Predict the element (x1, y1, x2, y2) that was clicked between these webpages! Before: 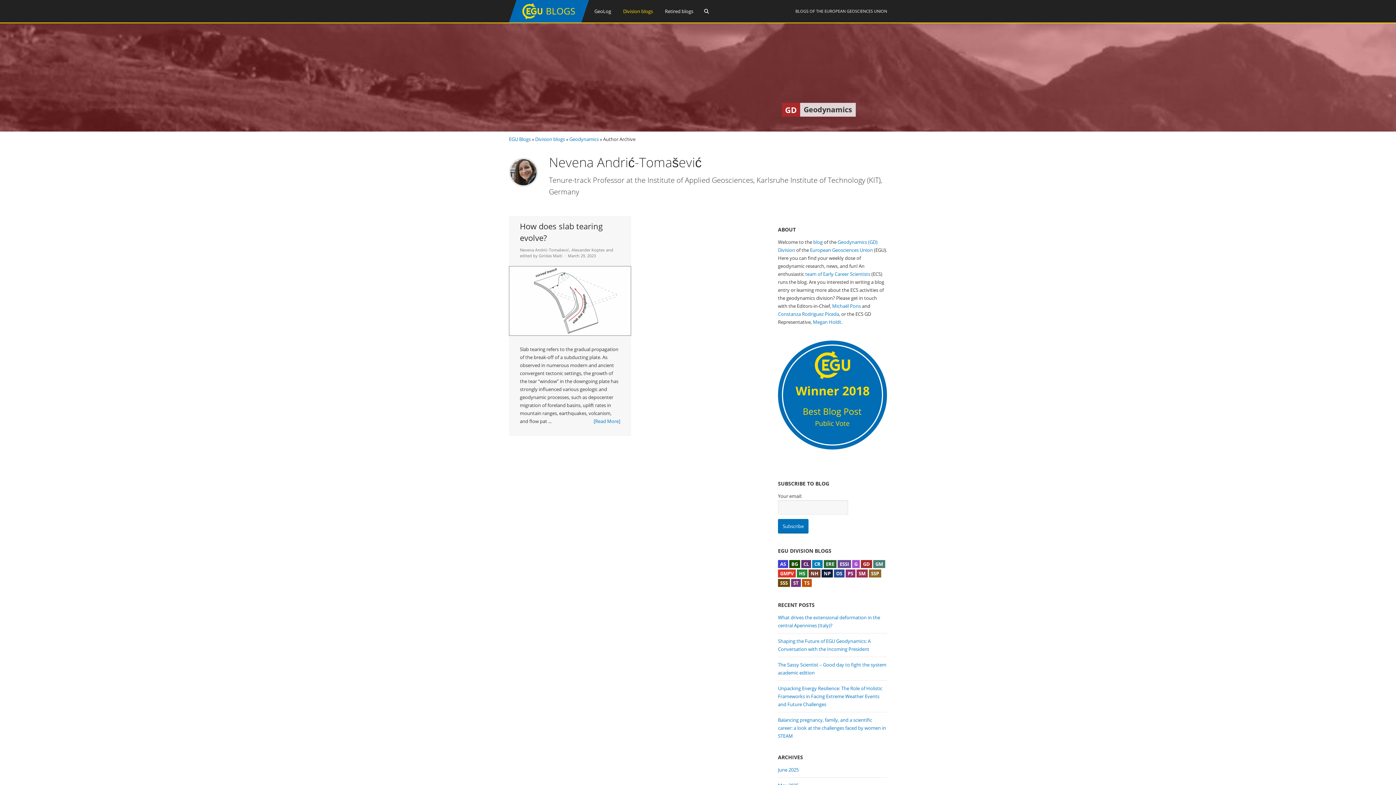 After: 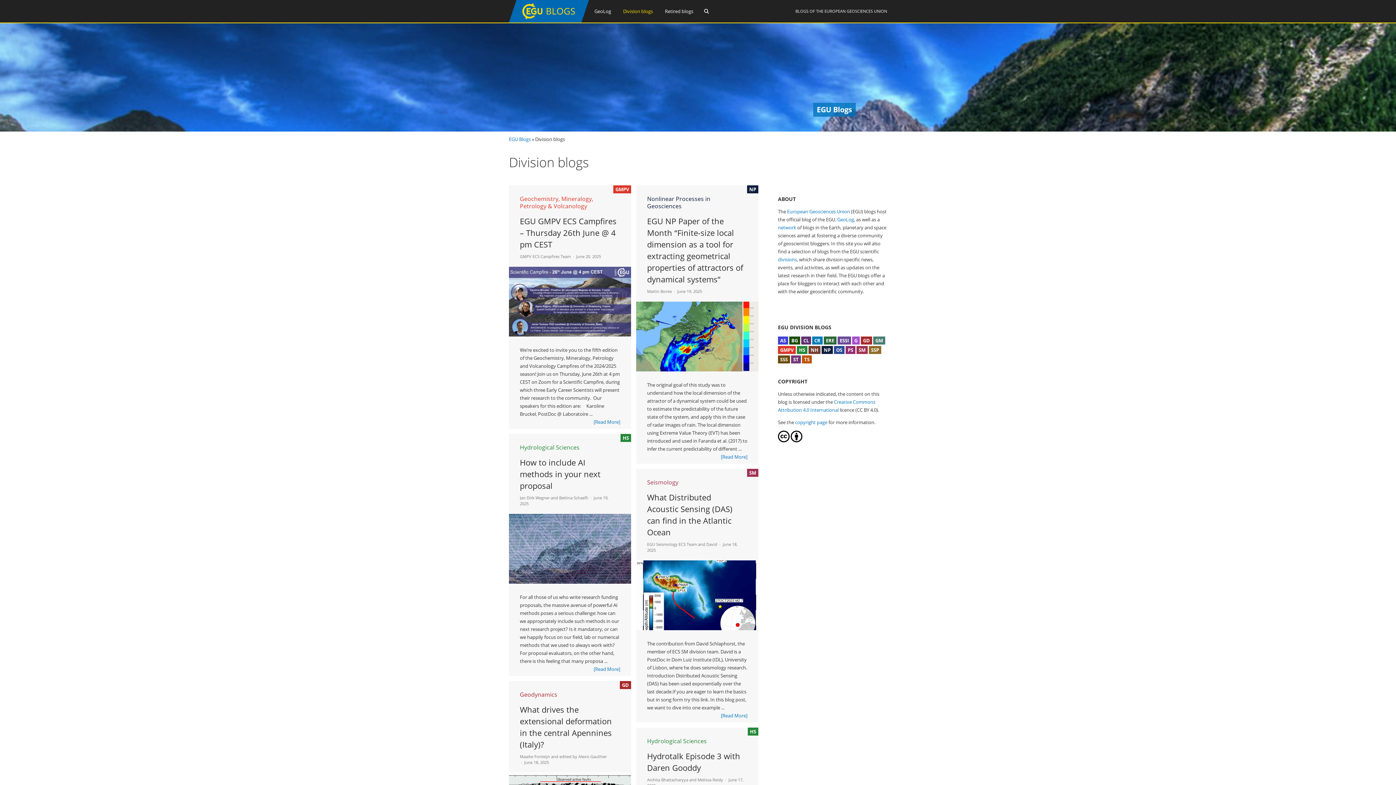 Action: label: Division blogs bbox: (535, 136, 565, 142)